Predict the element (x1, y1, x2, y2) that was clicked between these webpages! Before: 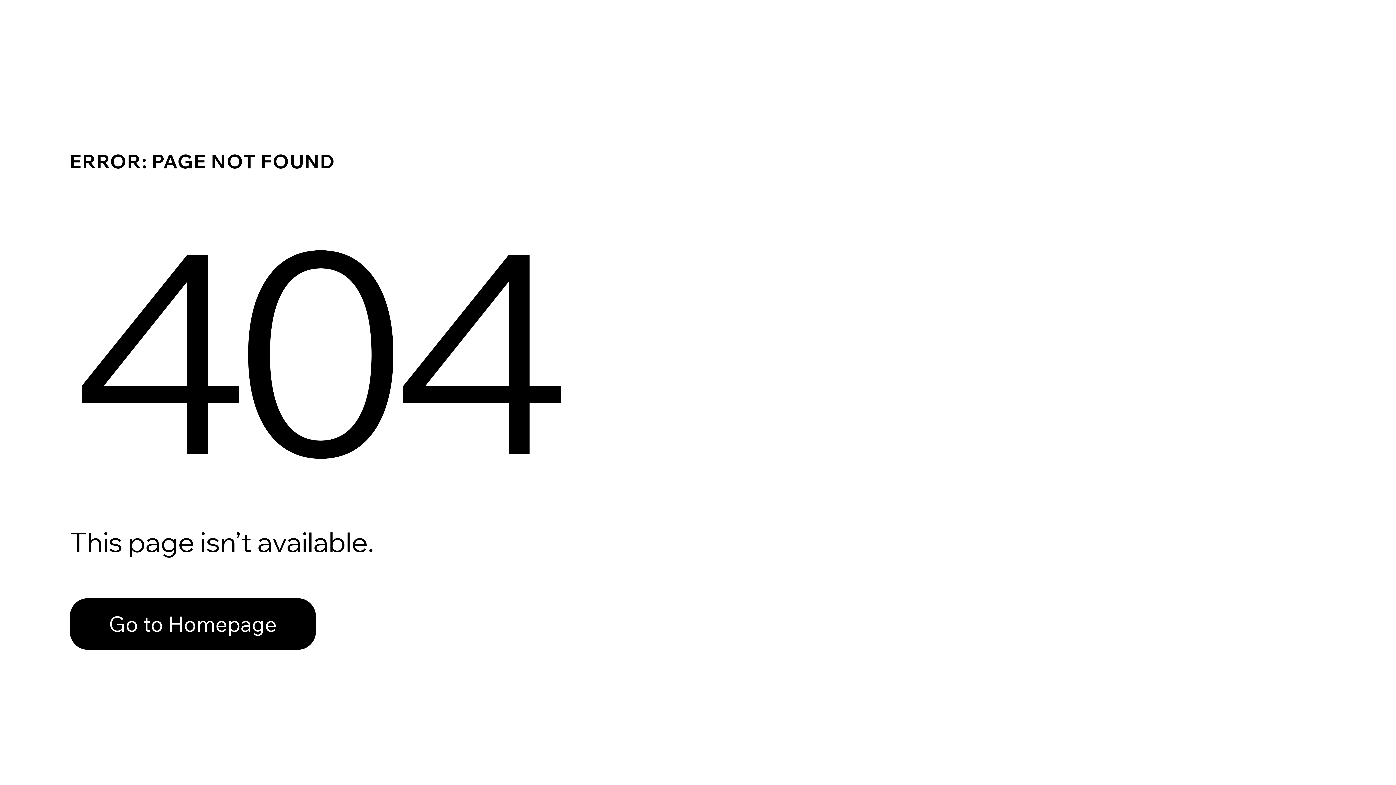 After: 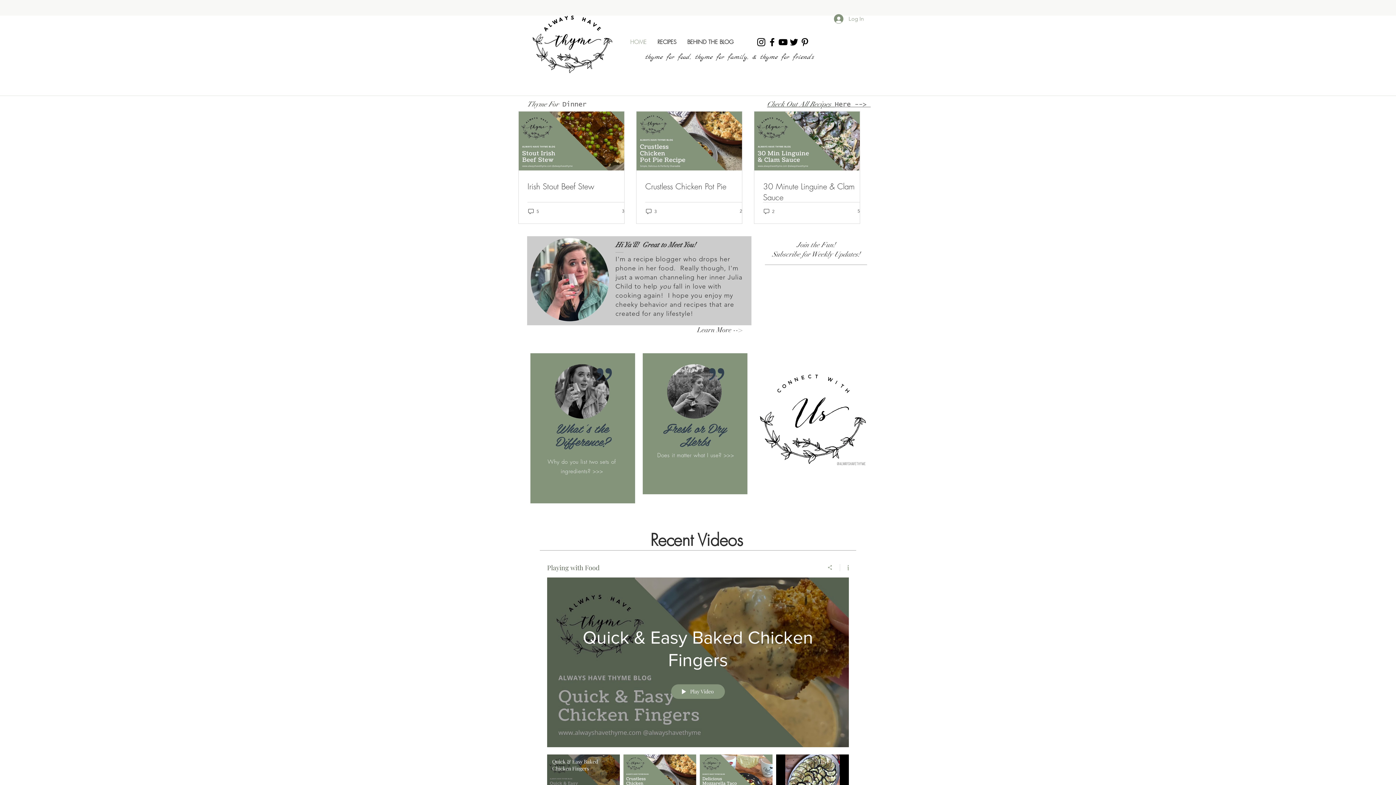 Action: bbox: (69, 582, 768, 659) label: Go to Homepage